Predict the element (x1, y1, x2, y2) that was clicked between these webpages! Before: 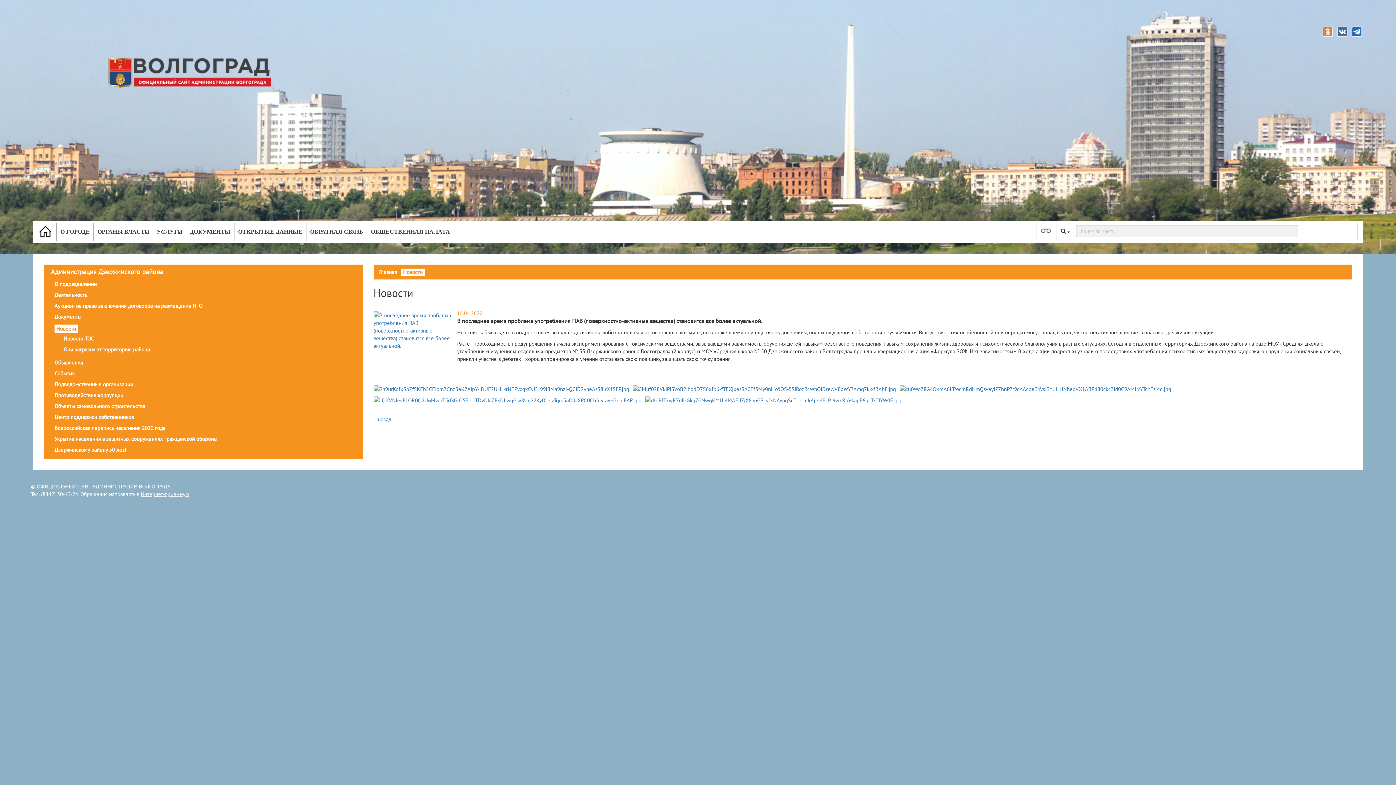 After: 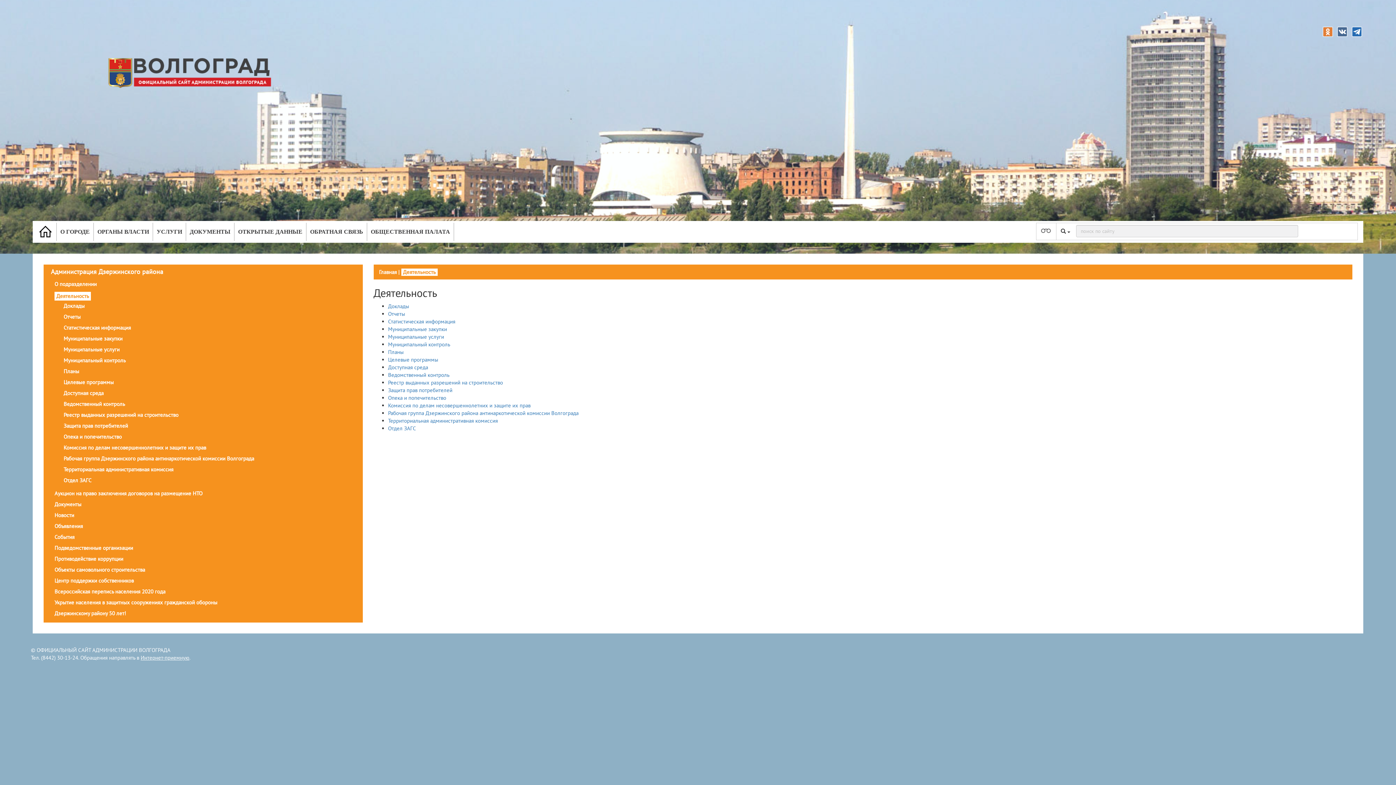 Action: label: Деятельность bbox: (54, 291, 87, 298)